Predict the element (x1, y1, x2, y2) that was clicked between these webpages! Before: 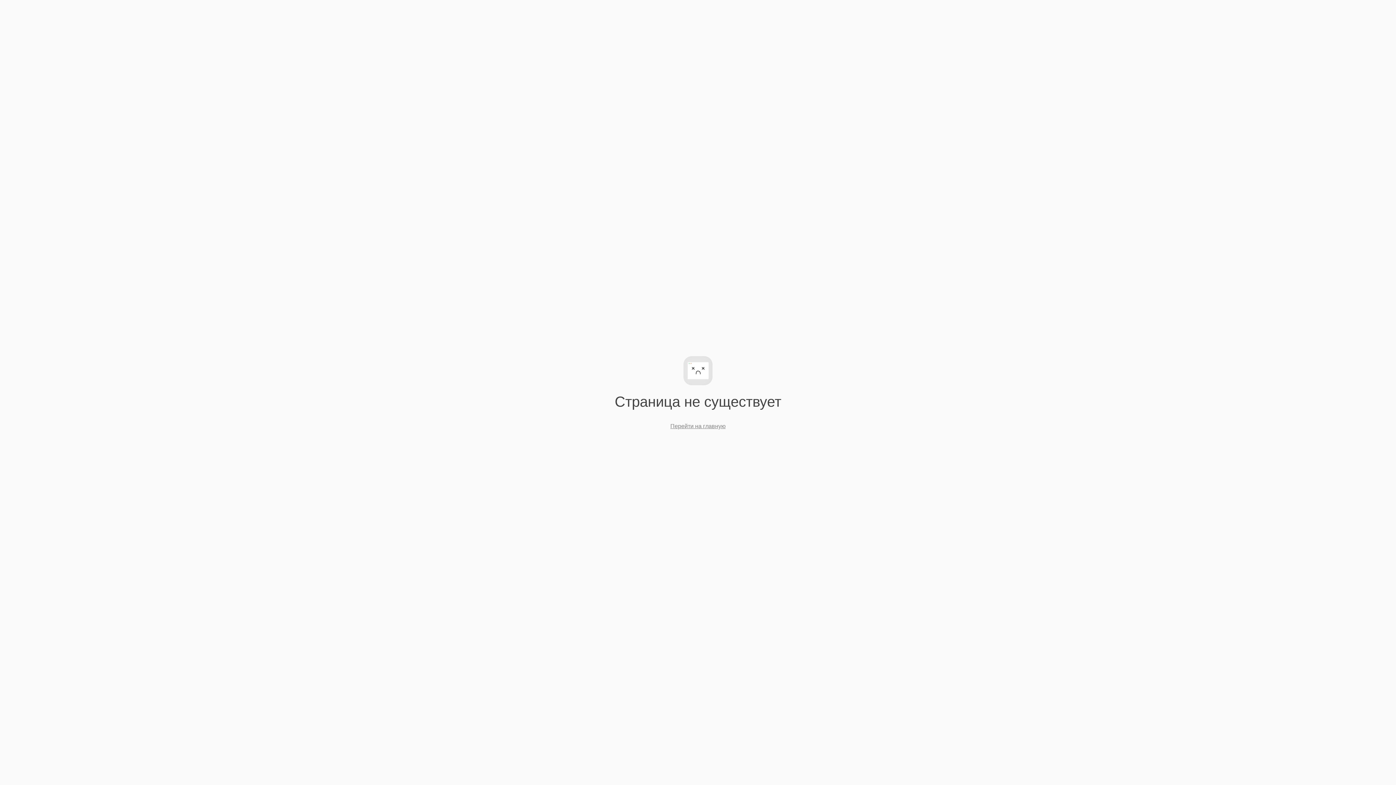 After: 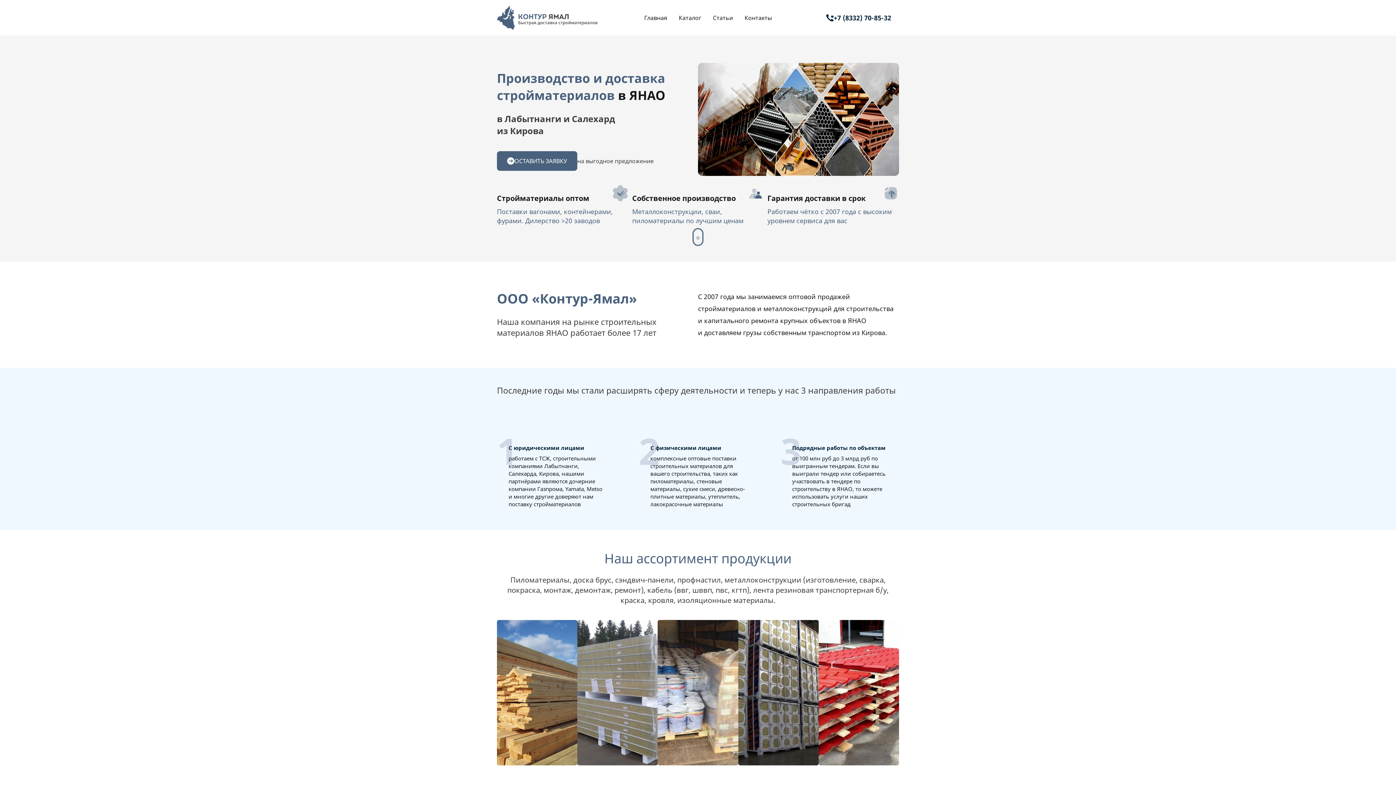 Action: label: Перейти на главную bbox: (670, 423, 725, 429)